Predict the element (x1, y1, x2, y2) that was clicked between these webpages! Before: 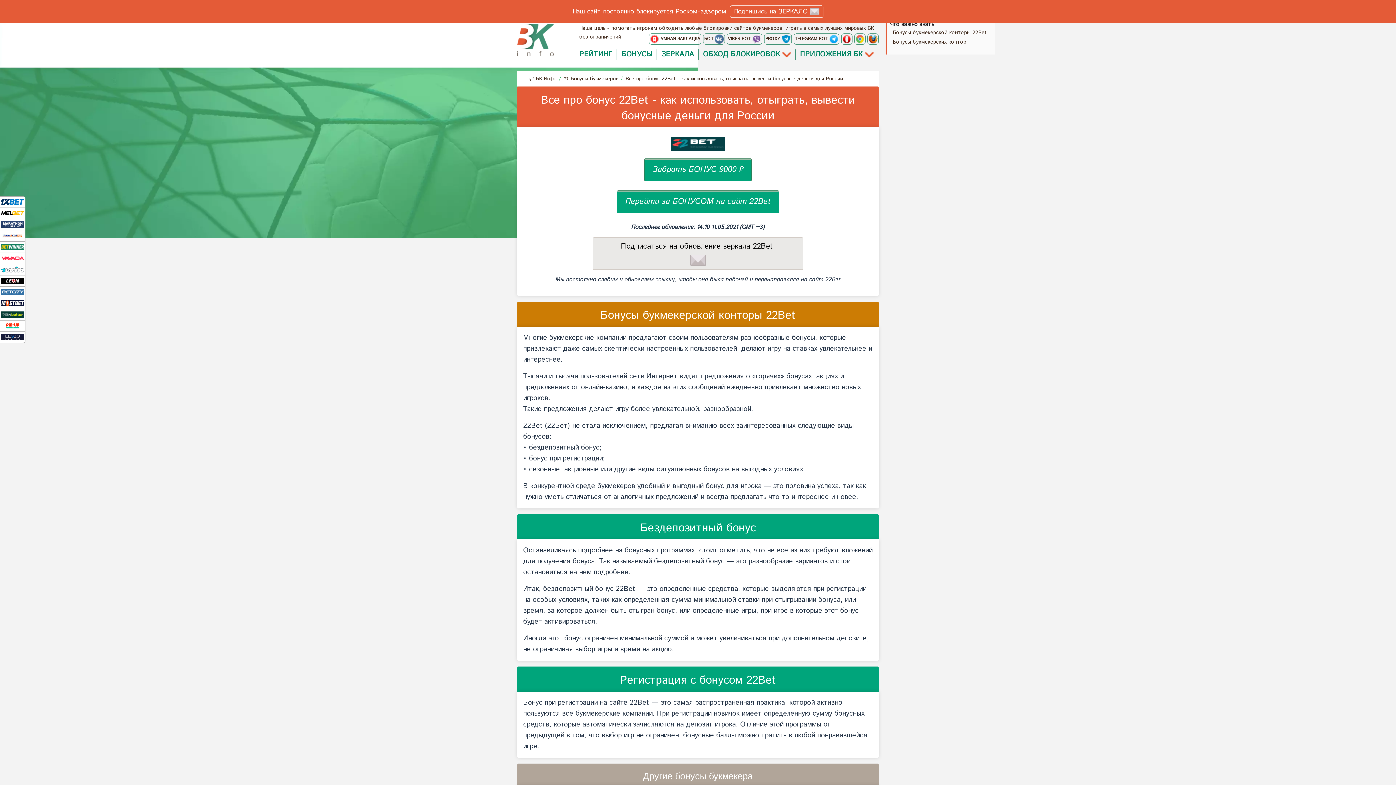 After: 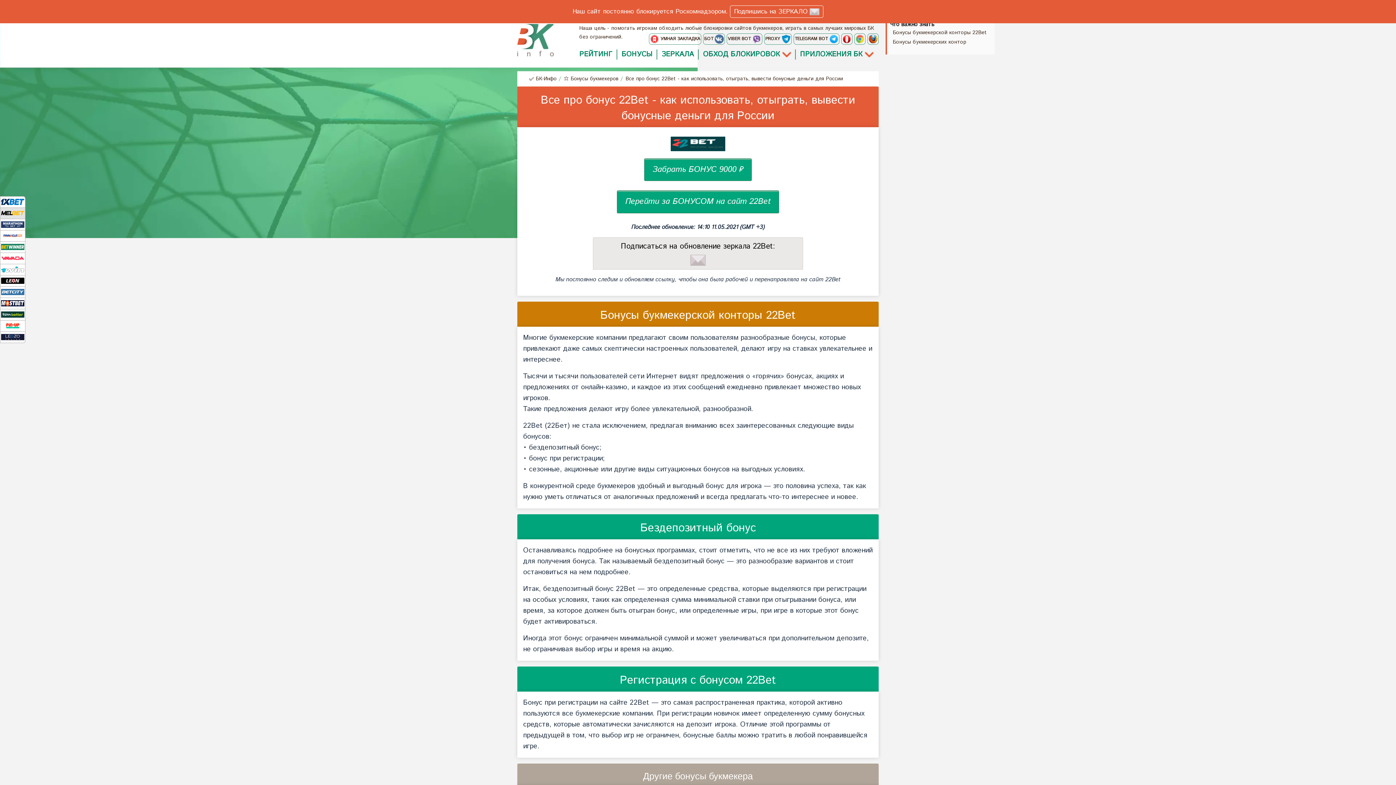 Action: bbox: (1, 209, 24, 217)